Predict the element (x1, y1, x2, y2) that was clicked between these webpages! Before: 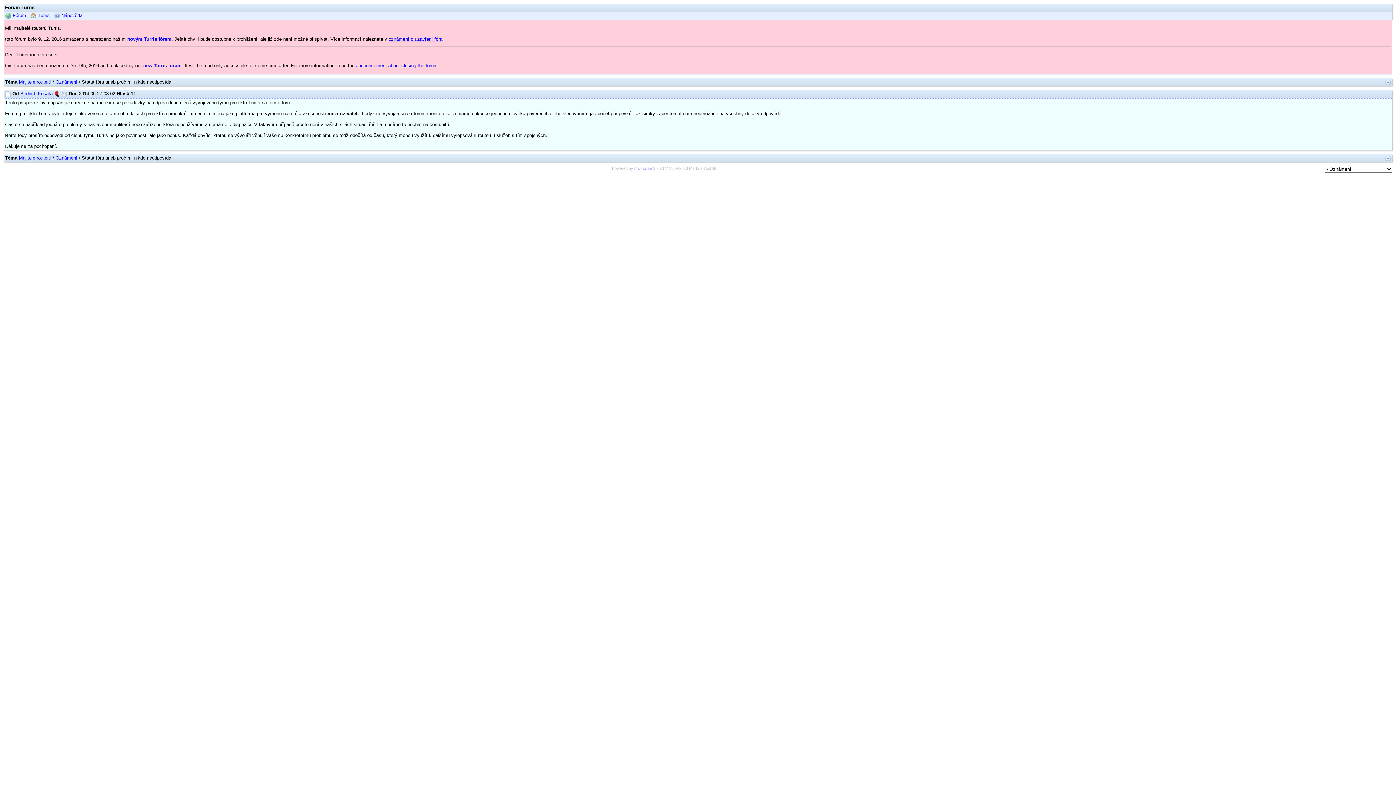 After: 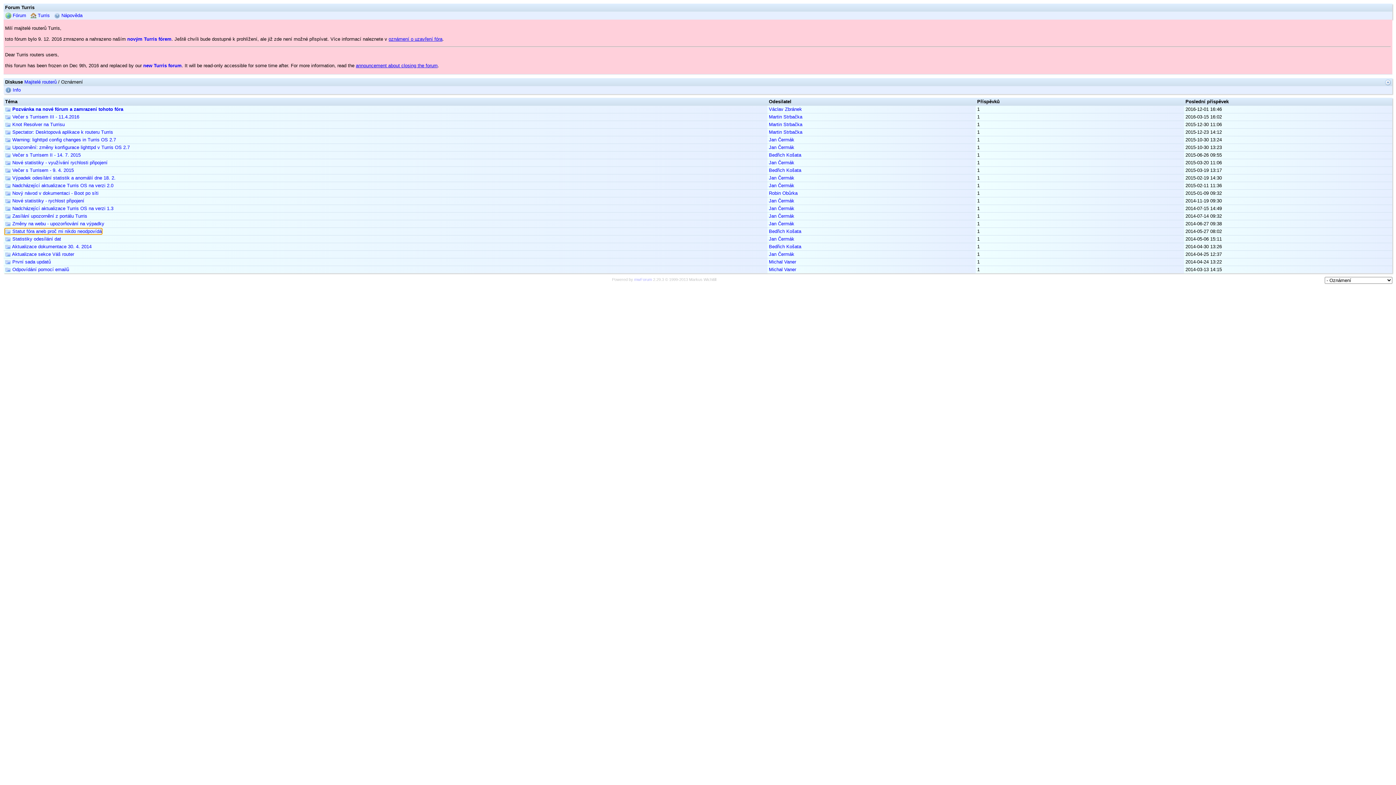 Action: label: Oznámení bbox: (55, 79, 77, 84)